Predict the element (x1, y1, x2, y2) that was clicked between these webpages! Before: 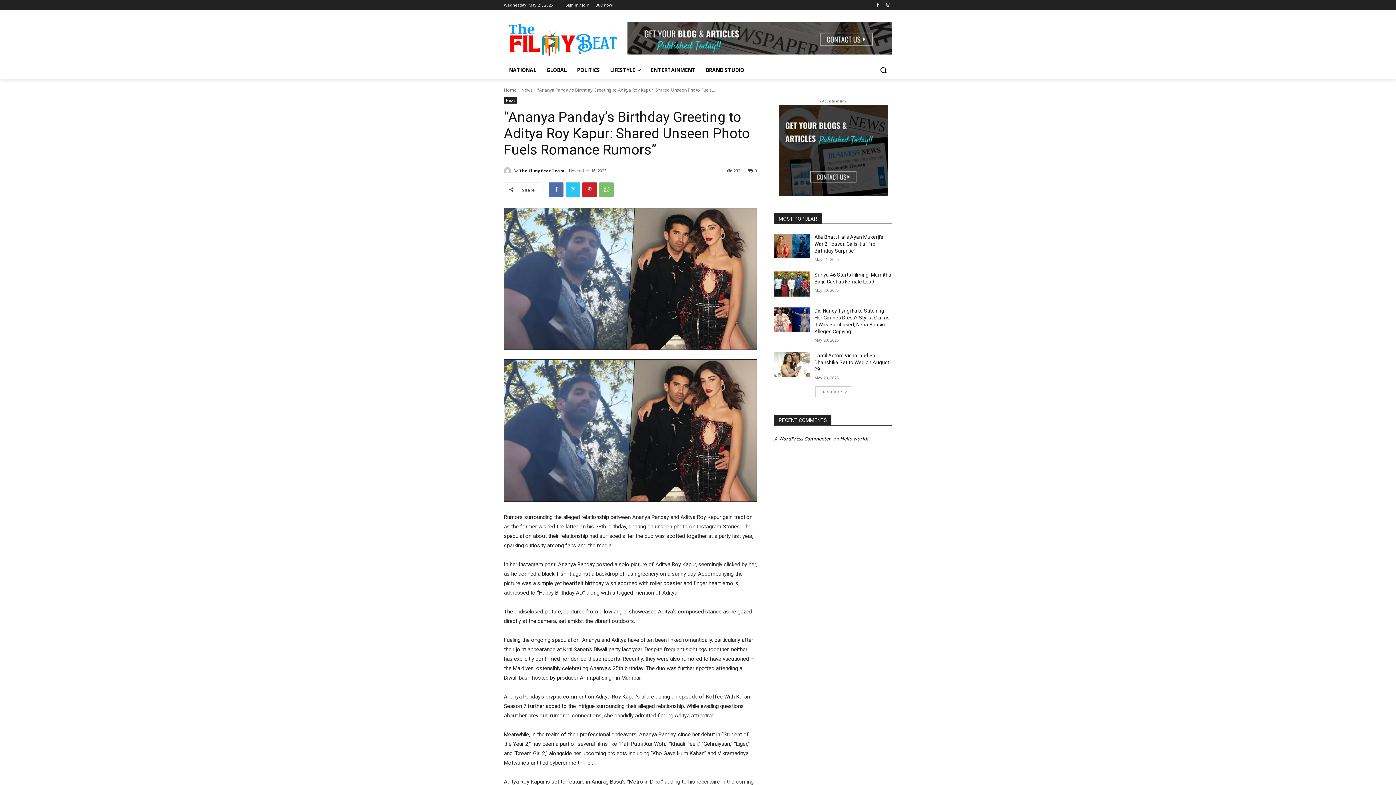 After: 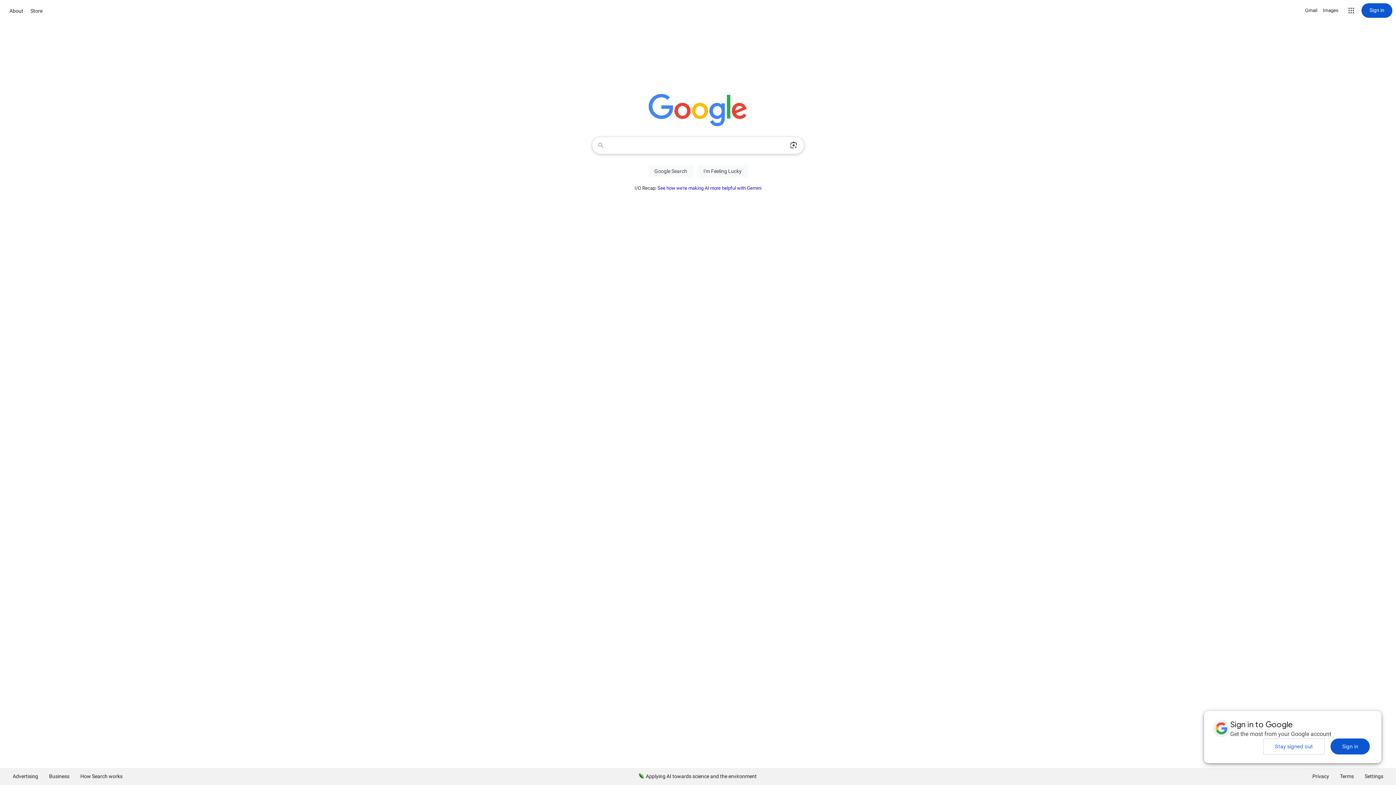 Action: bbox: (778, 105, 888, 196)